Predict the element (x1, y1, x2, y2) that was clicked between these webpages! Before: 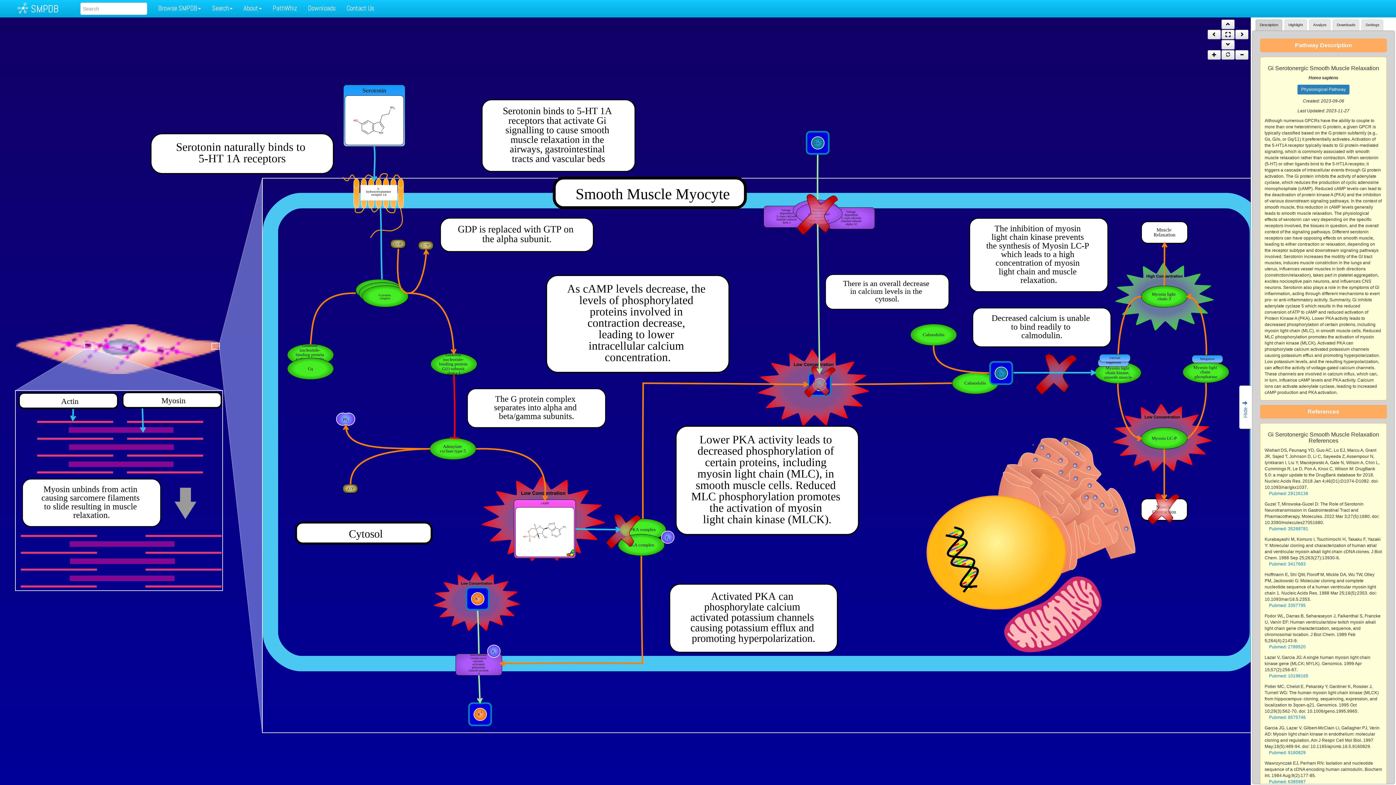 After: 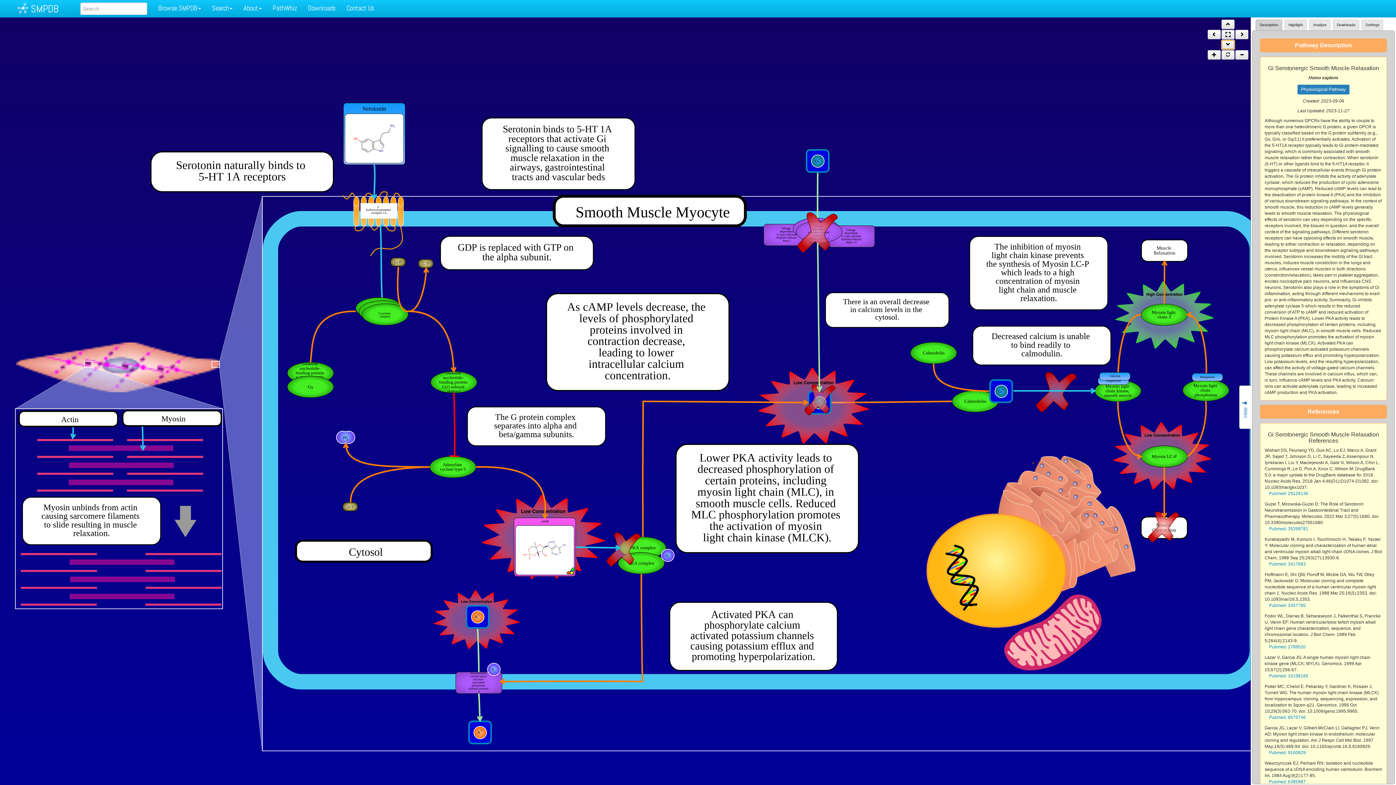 Action: bbox: (1221, 40, 1234, 49)